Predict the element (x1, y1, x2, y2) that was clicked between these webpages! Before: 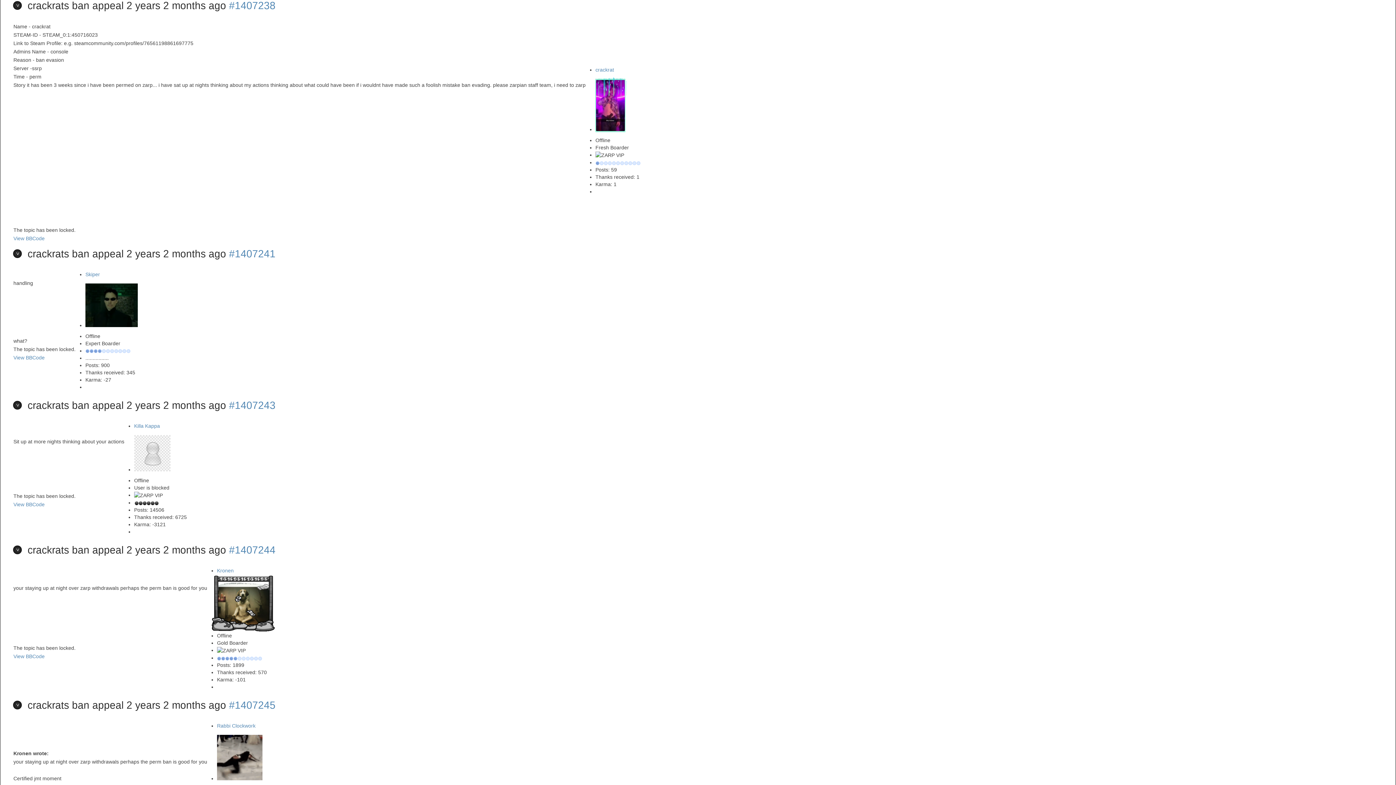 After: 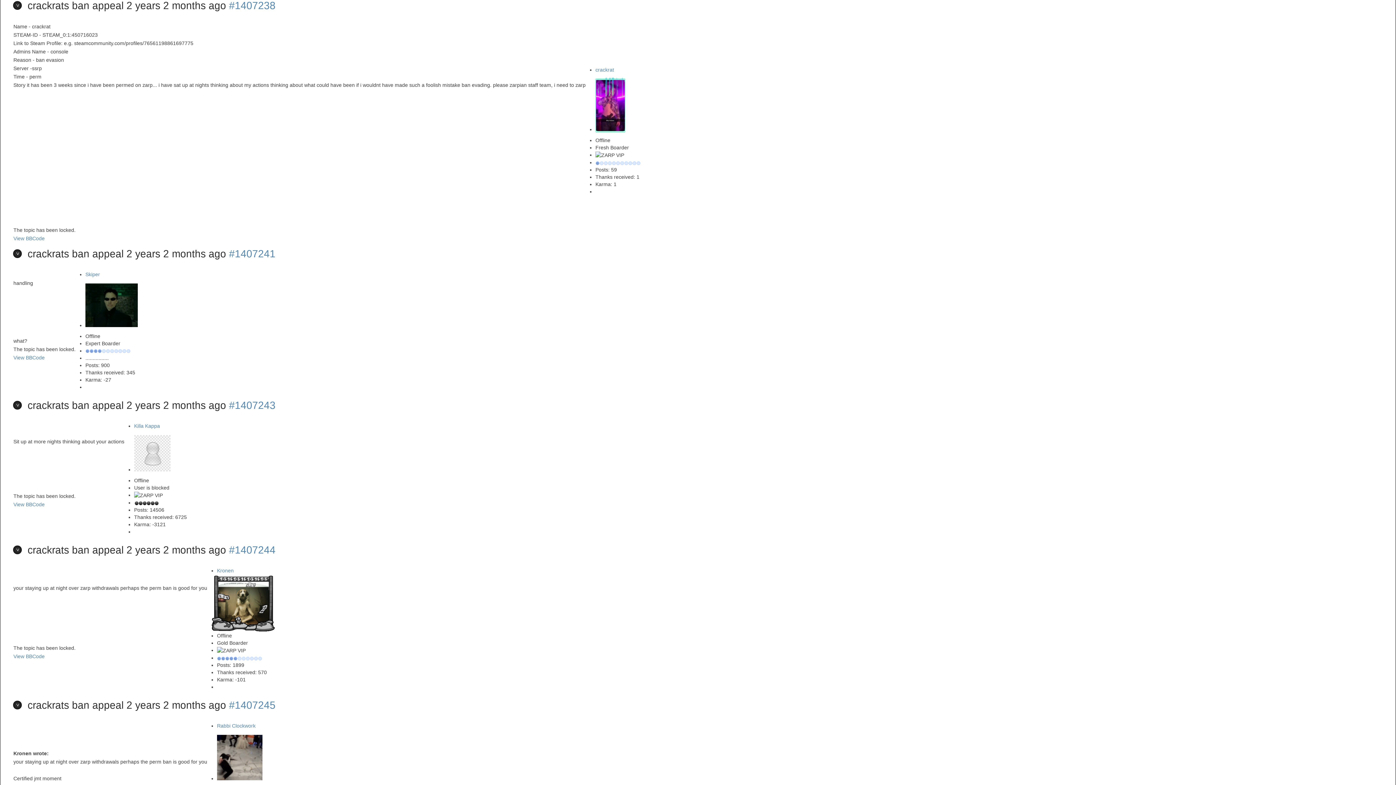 Action: bbox: (229, 0, 275, 11) label: #1407238